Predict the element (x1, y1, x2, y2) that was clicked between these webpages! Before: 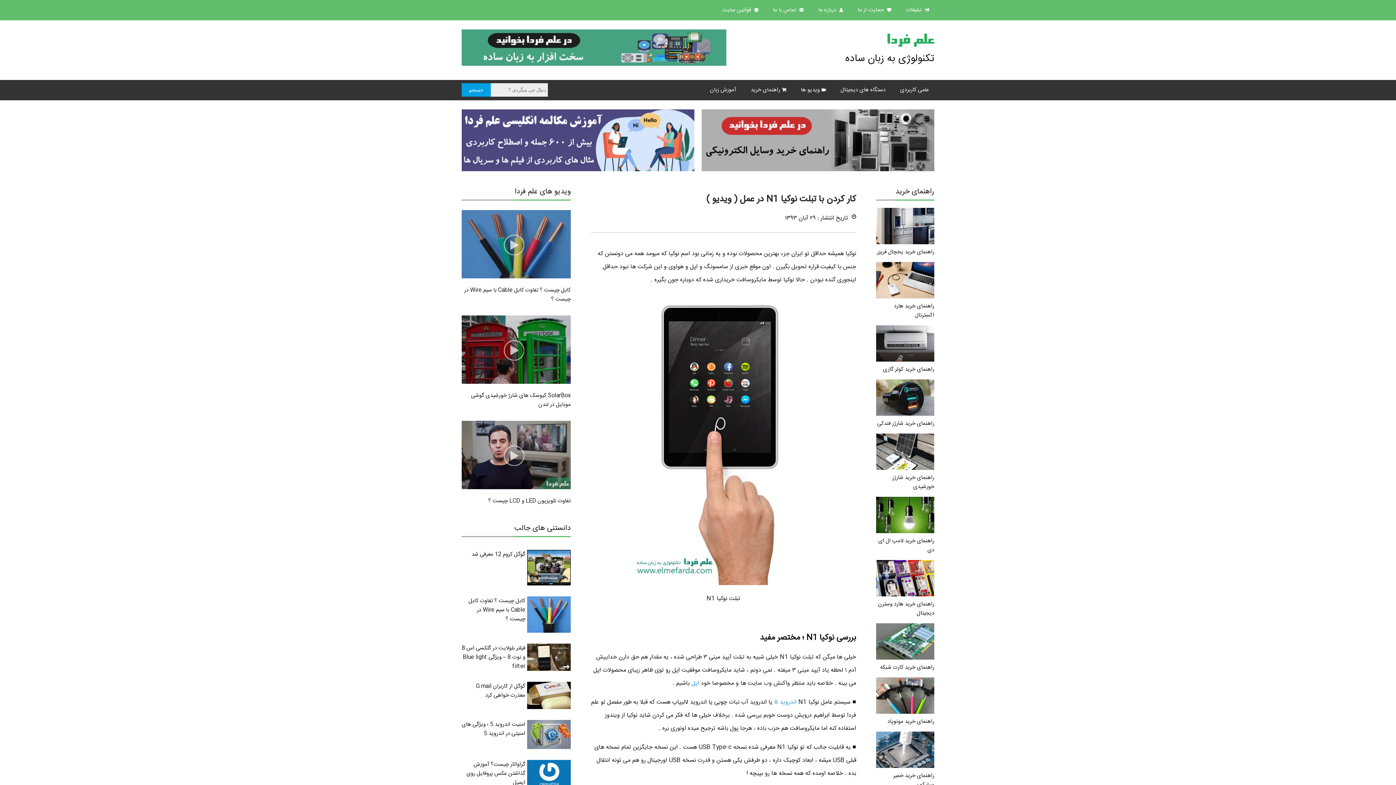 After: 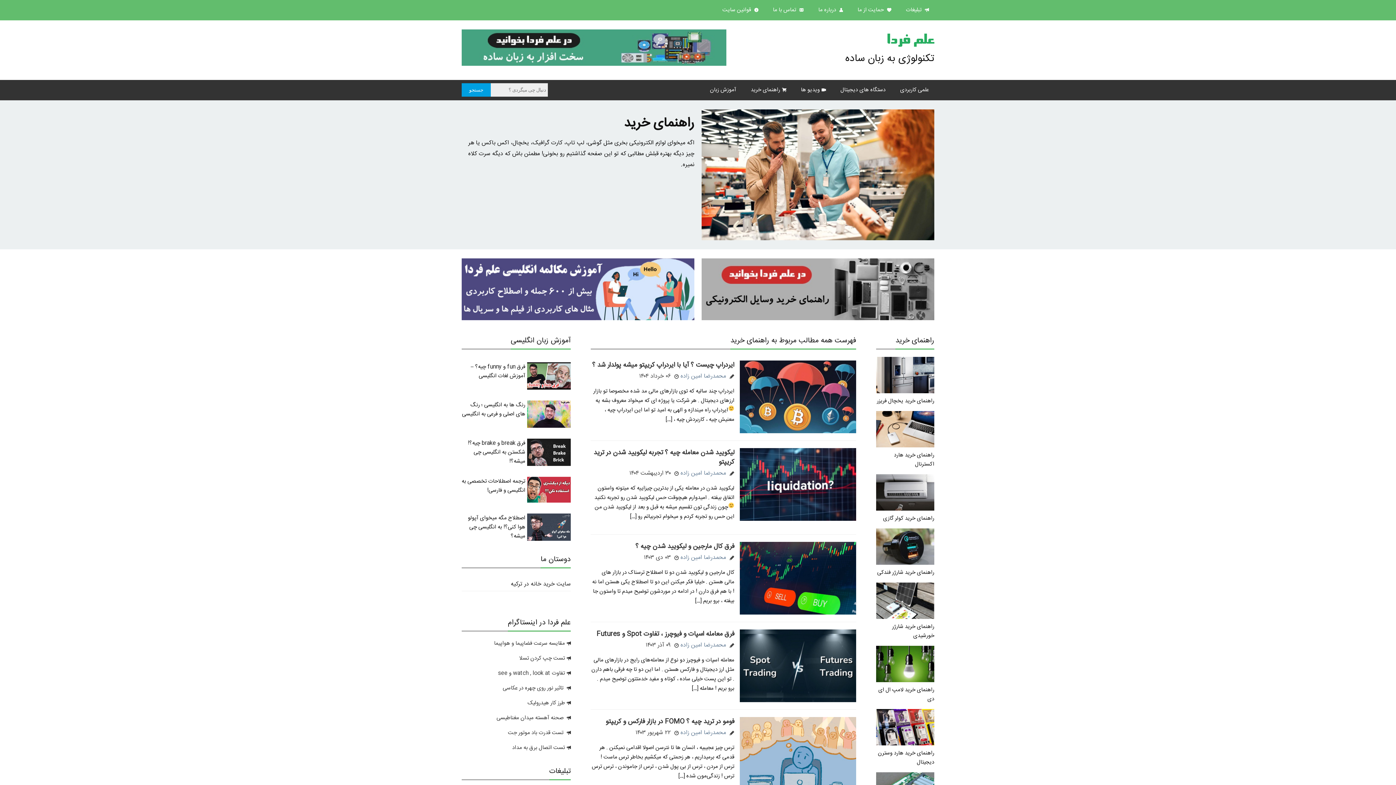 Action: label: راهنمای خرید bbox: (745, 80, 792, 100)